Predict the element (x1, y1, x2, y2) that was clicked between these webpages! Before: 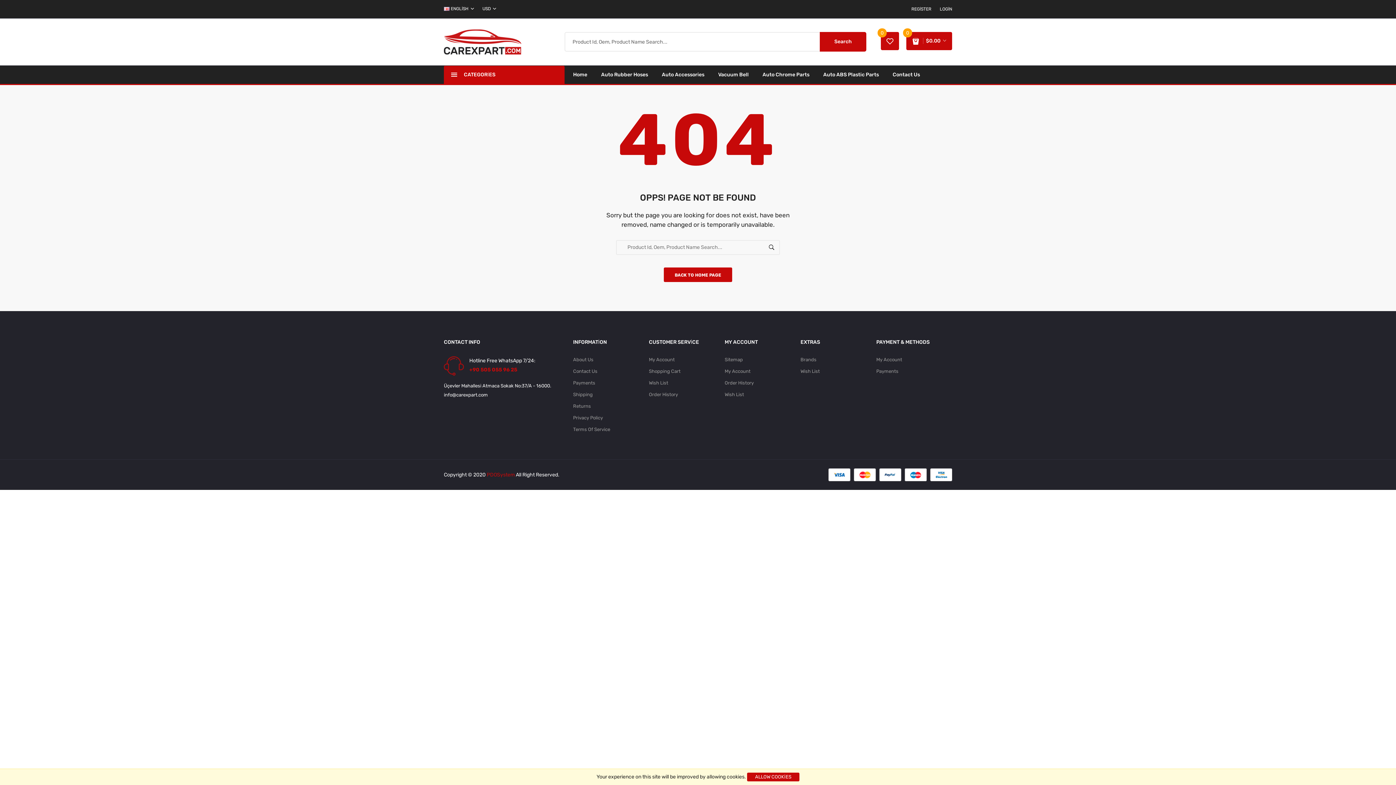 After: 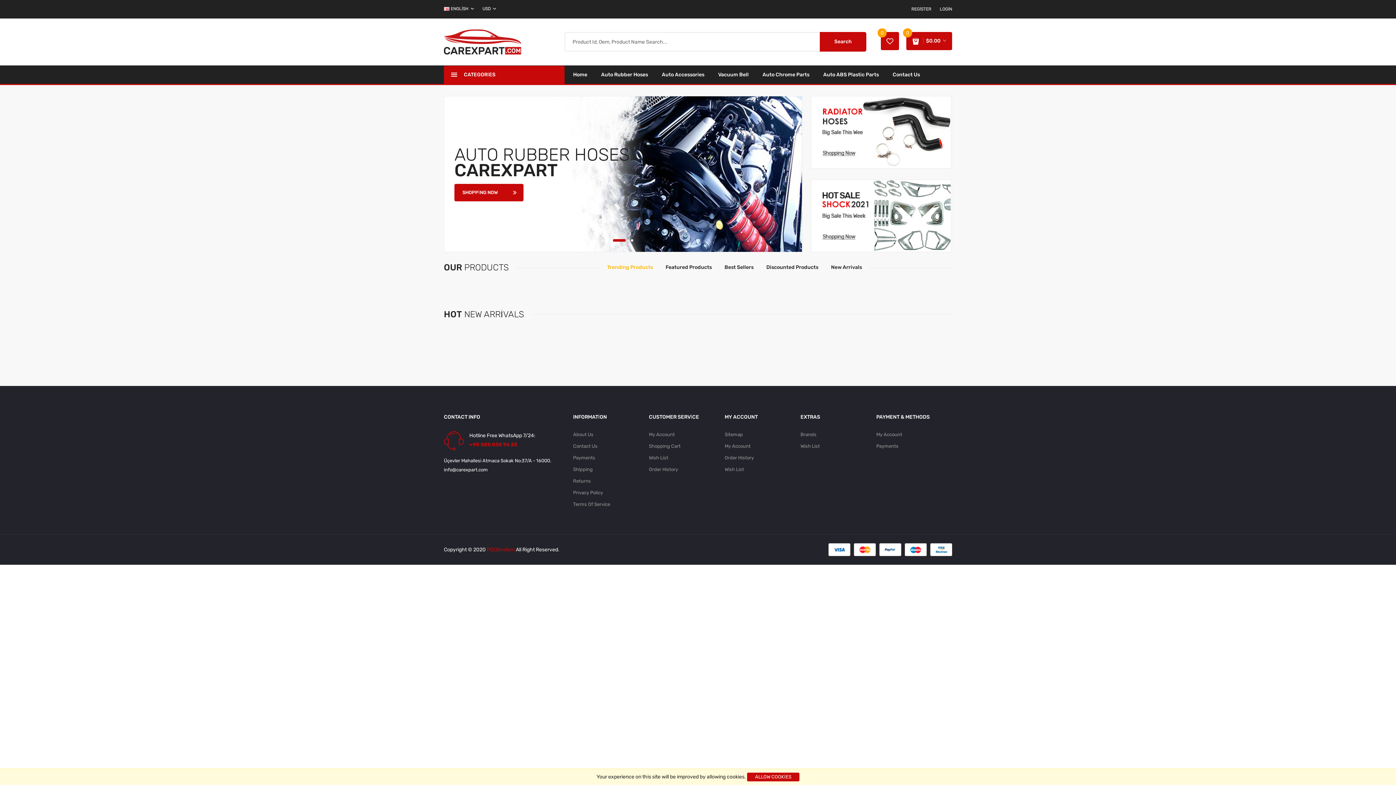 Action: bbox: (444, 38, 521, 44)